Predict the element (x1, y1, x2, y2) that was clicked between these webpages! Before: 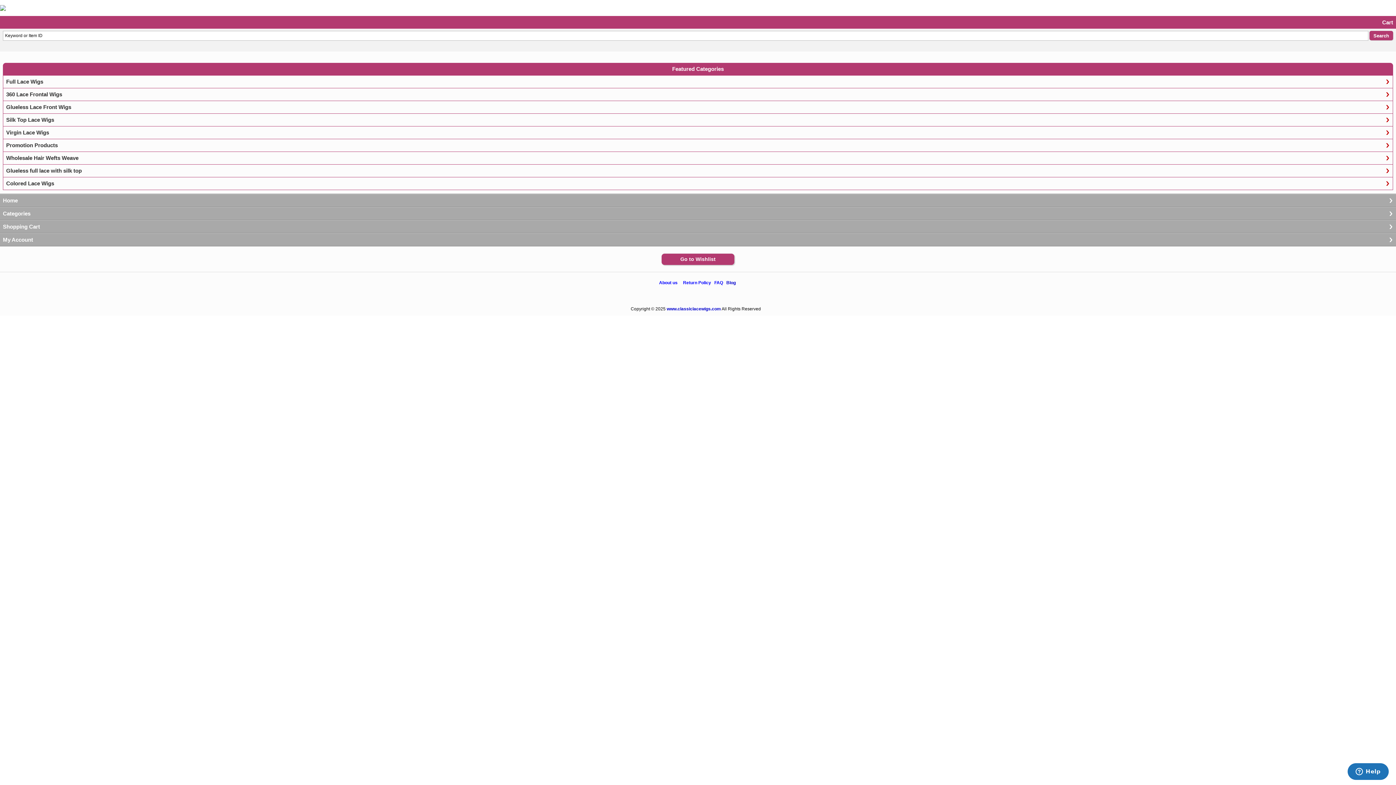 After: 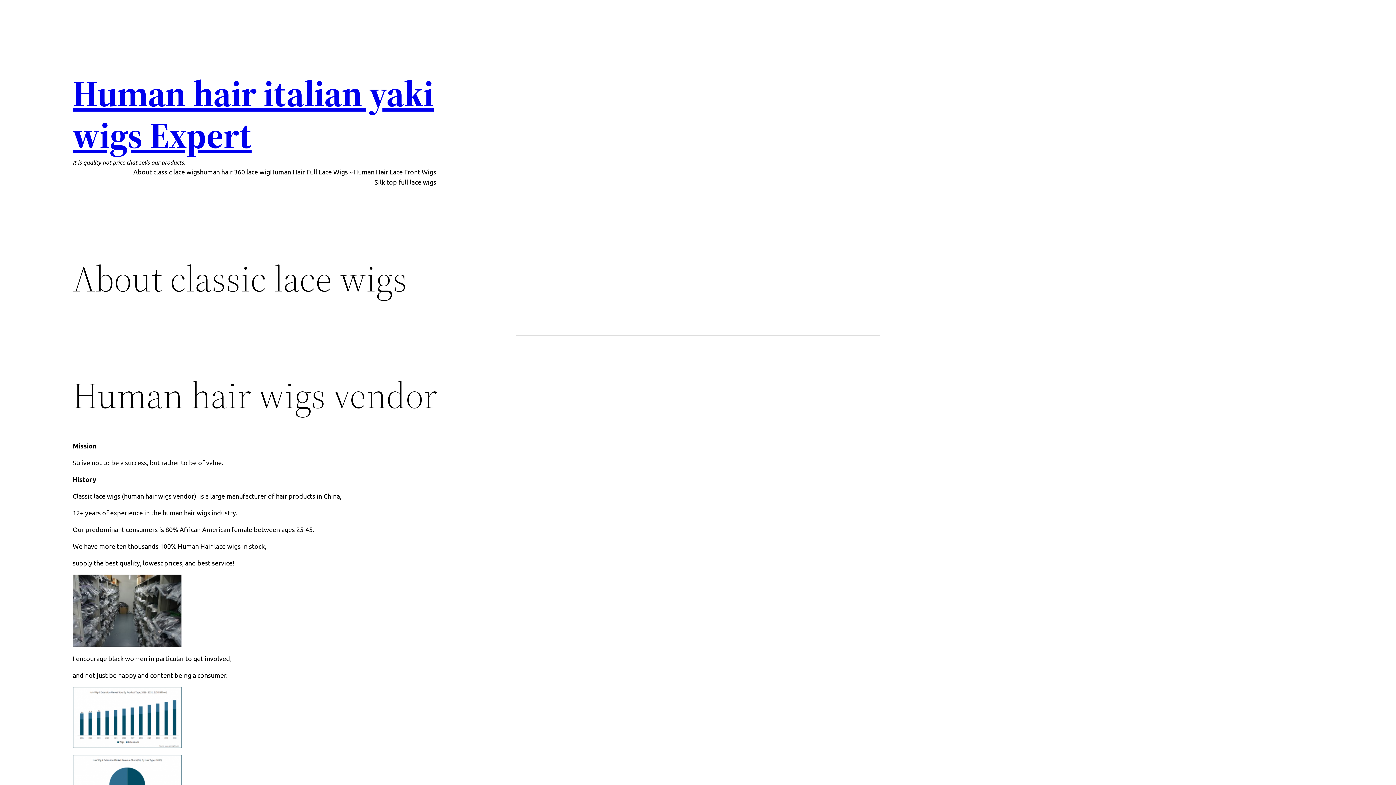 Action: bbox: (659, 280, 677, 285) label: About us